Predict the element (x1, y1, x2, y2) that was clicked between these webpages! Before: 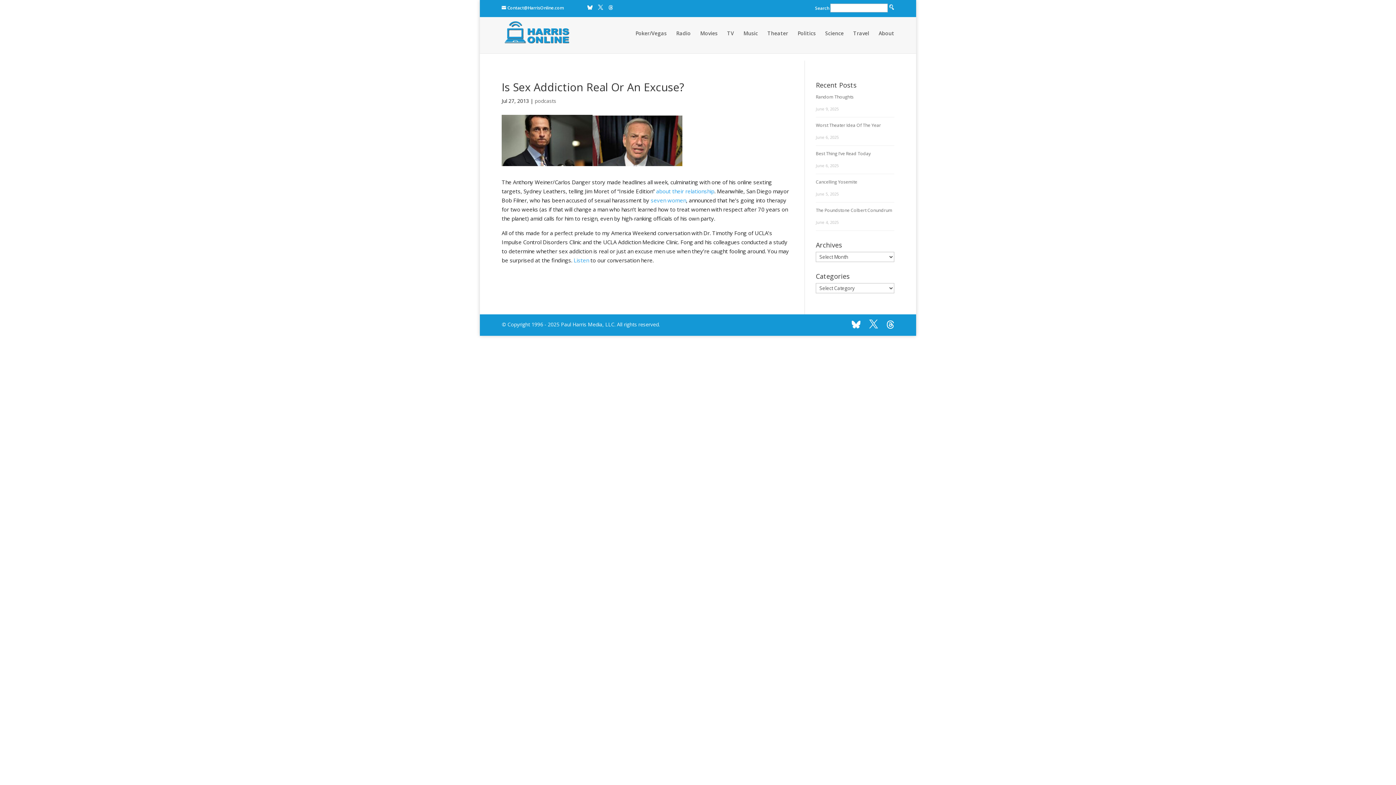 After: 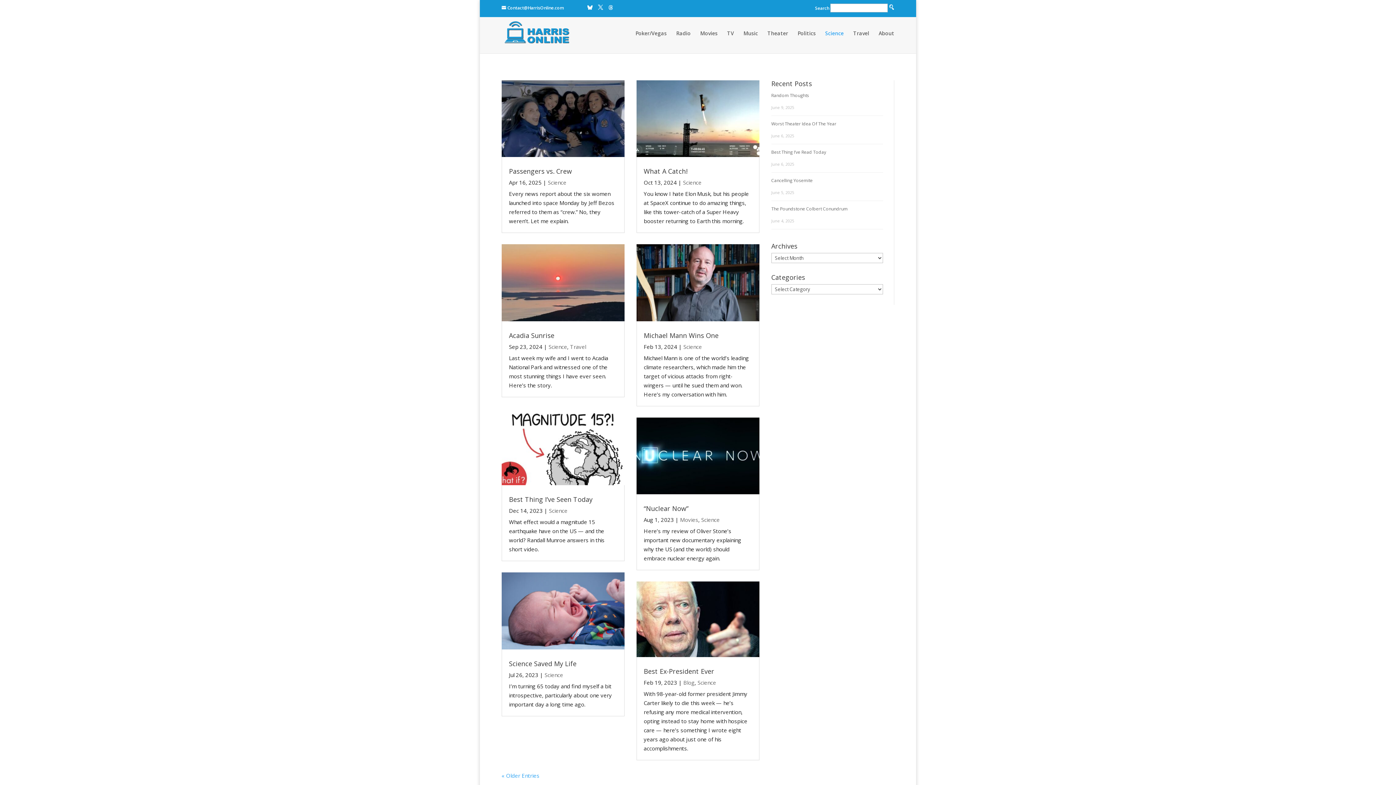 Action: bbox: (825, 30, 844, 49) label: Science